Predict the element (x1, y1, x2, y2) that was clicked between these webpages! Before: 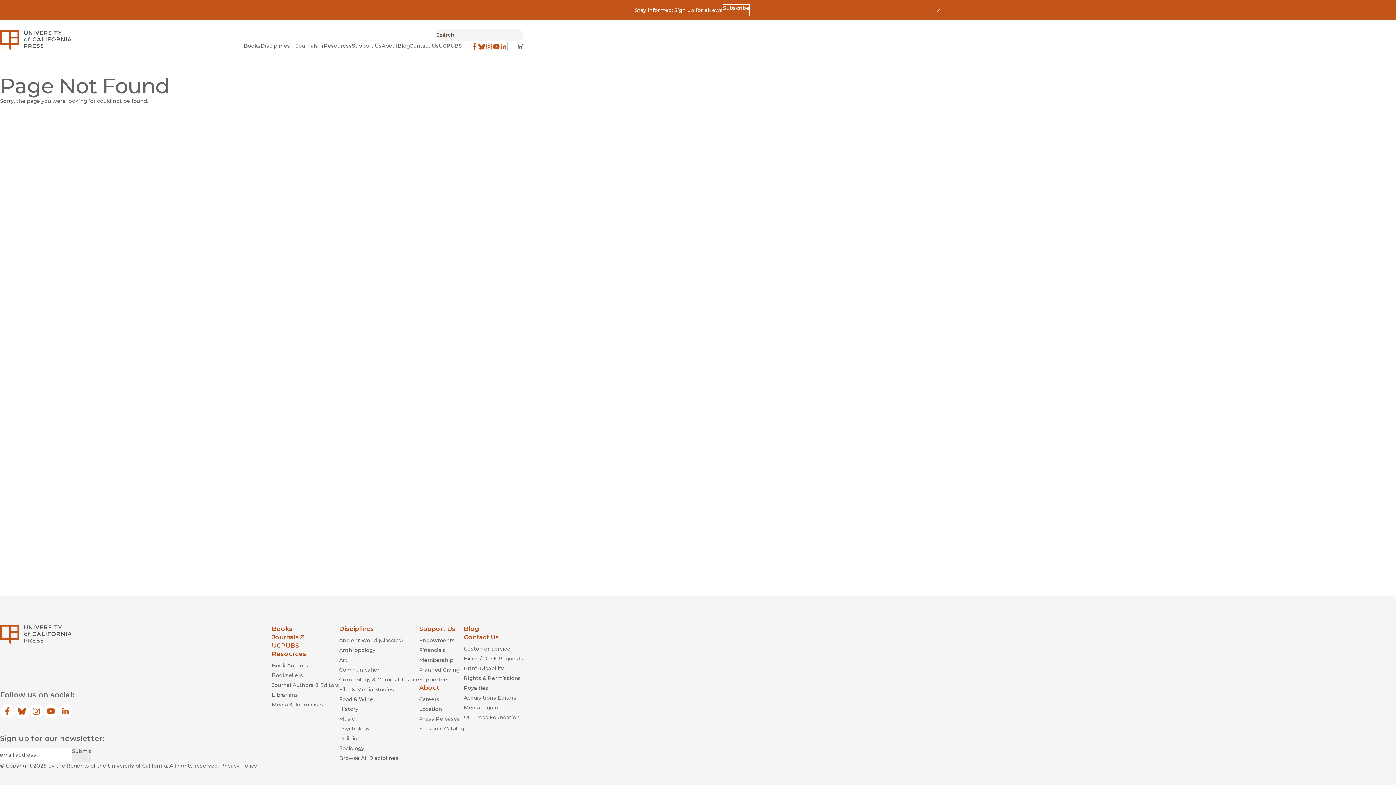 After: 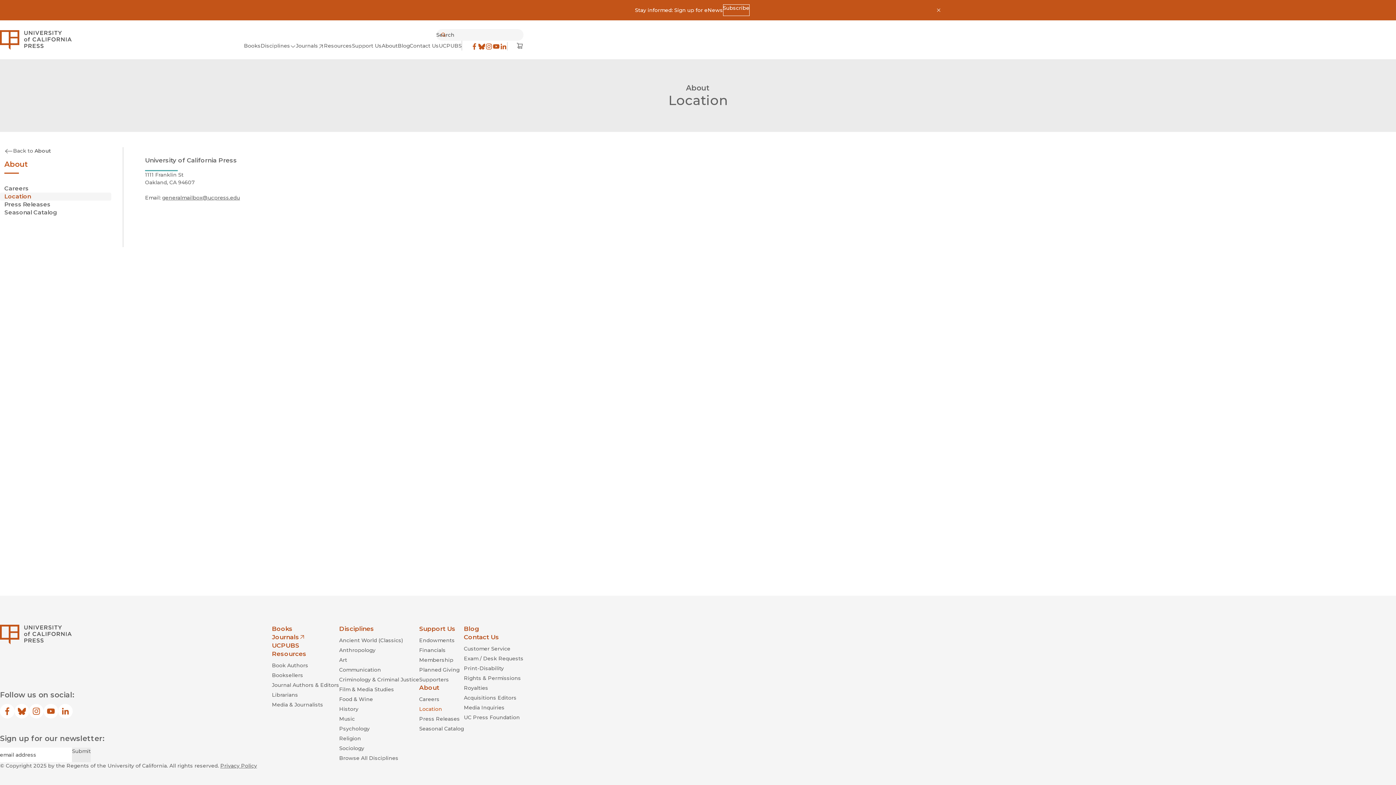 Action: label: Location bbox: (419, 705, 464, 713)